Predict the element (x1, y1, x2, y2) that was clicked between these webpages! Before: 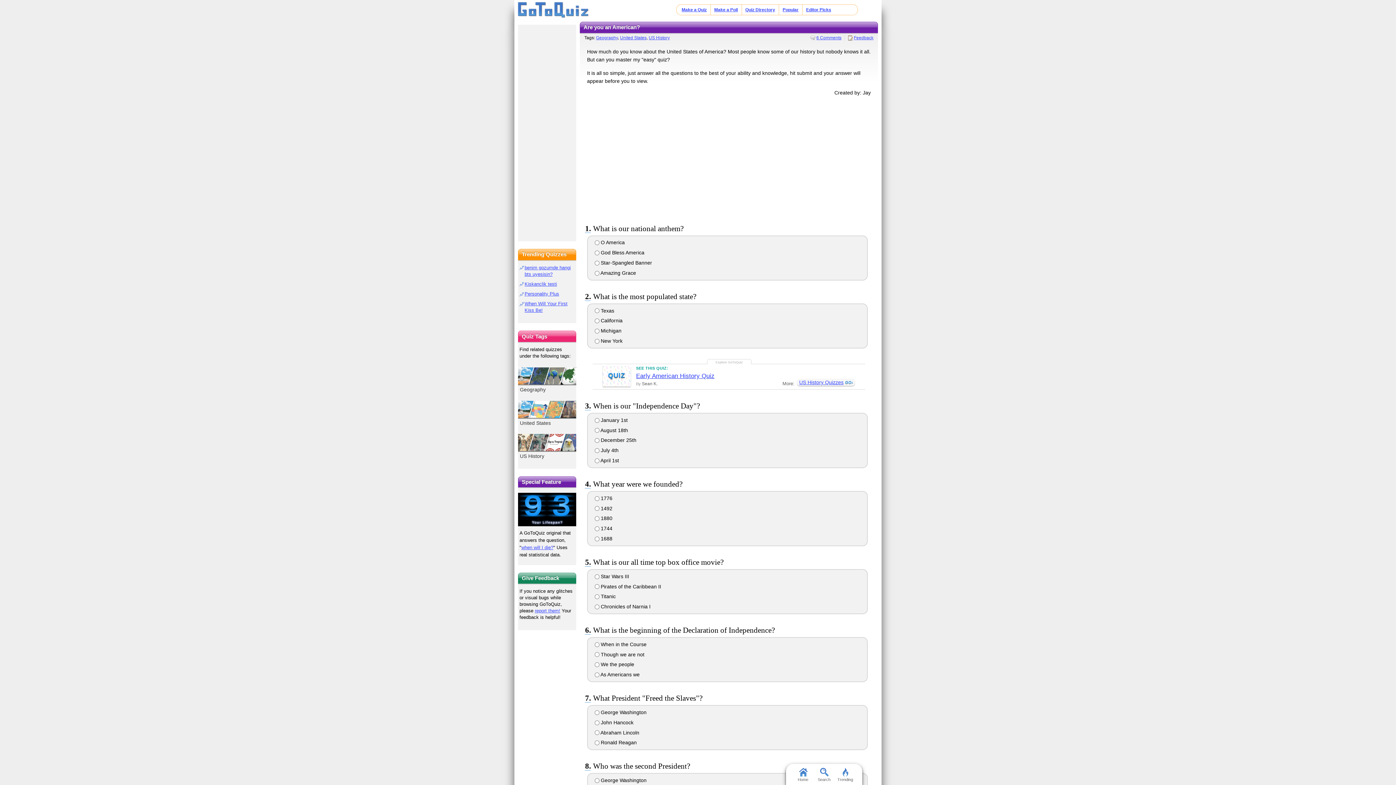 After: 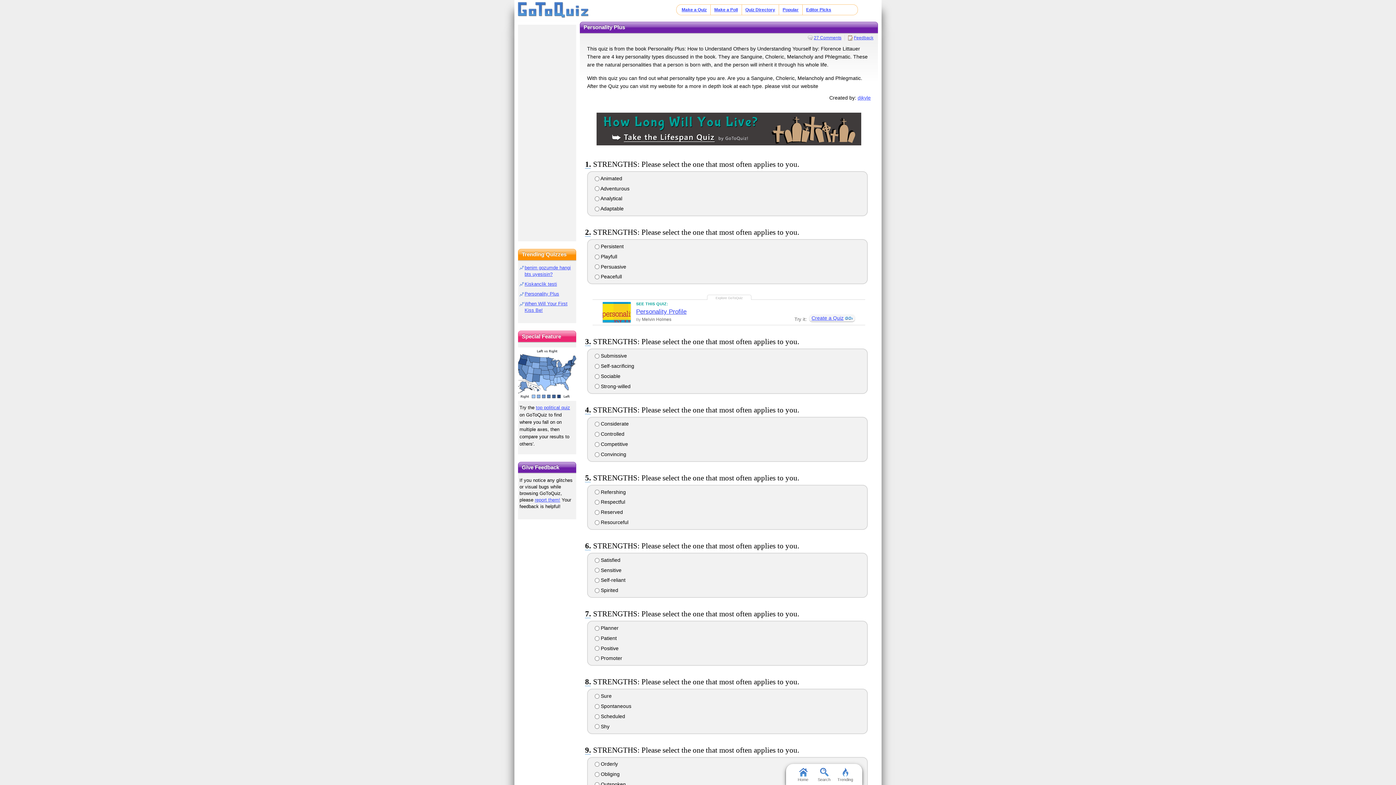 Action: label: Personality Plus bbox: (524, 291, 559, 296)